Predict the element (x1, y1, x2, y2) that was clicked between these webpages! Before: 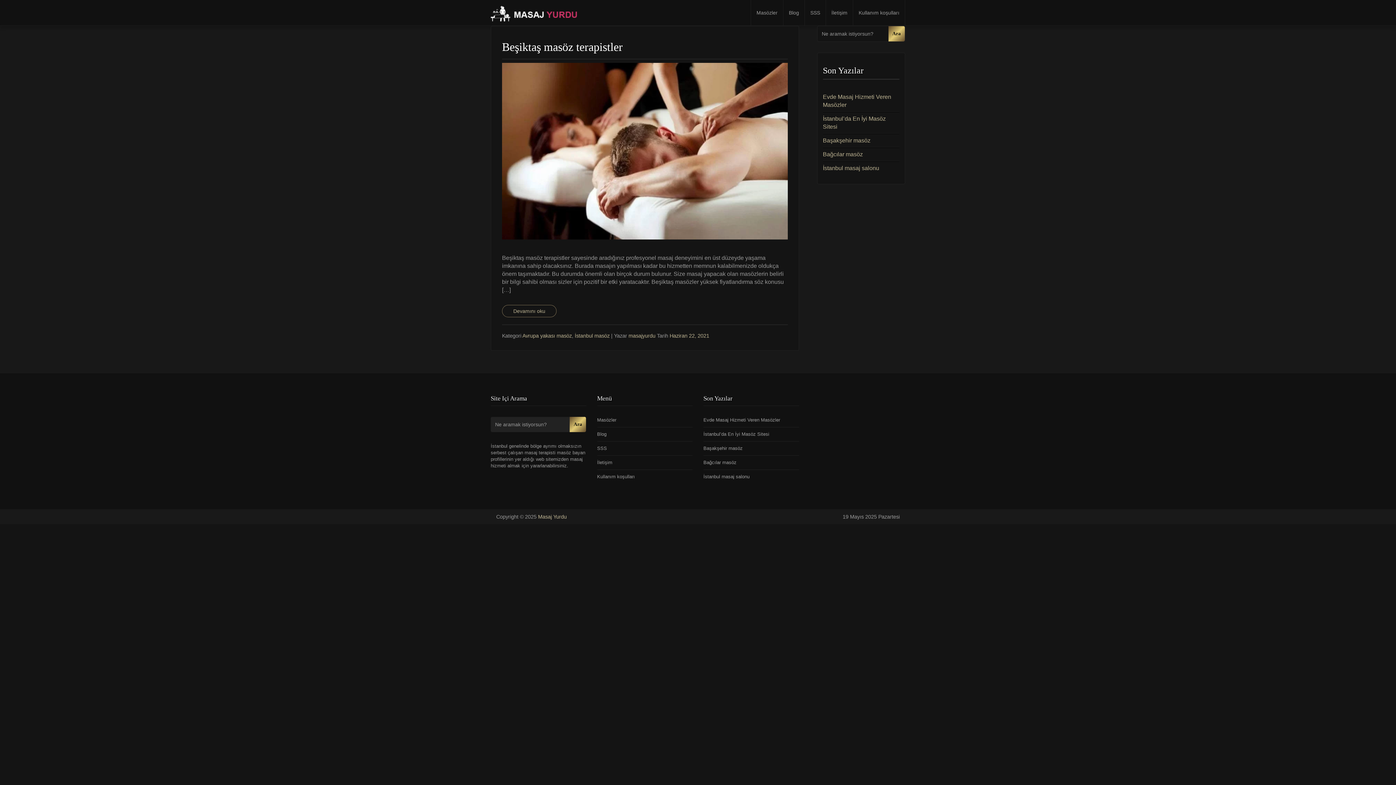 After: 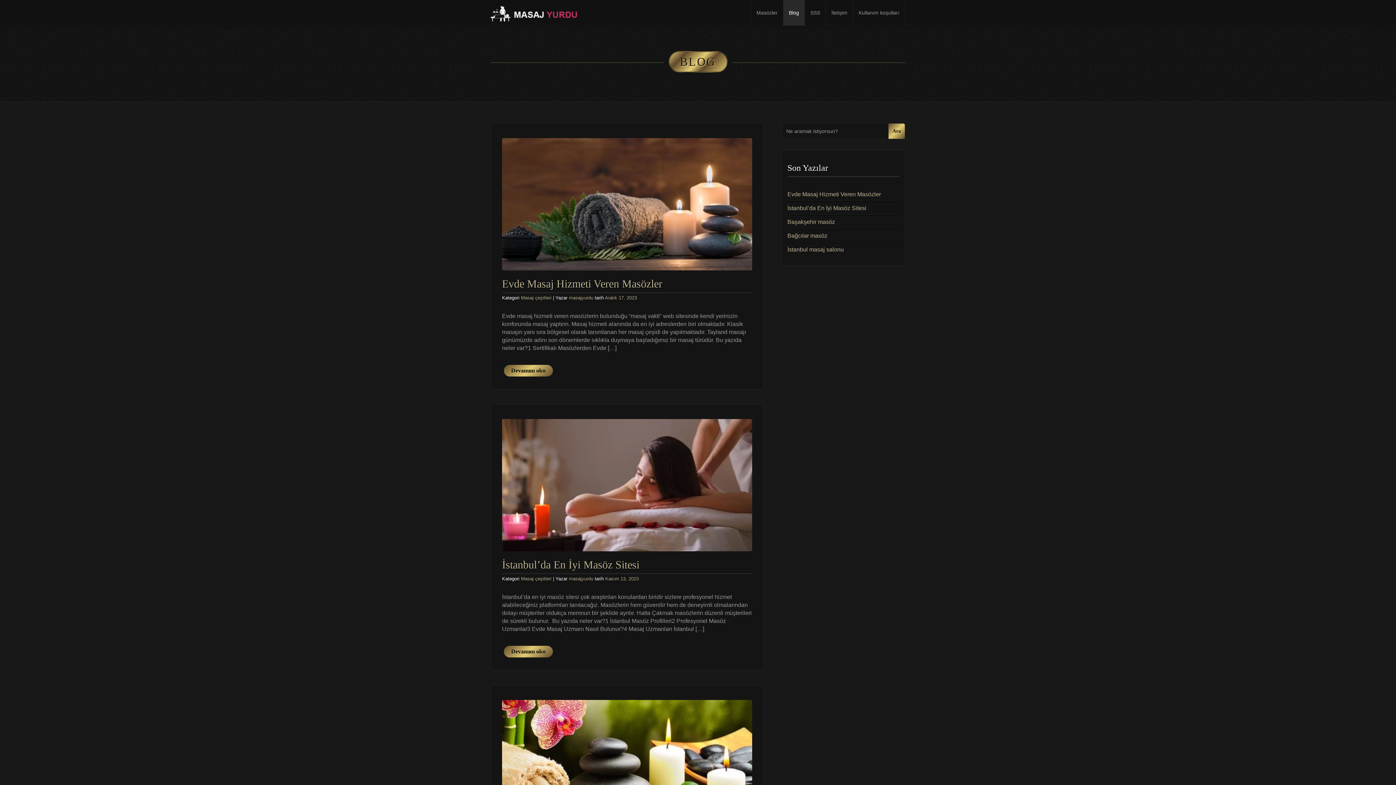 Action: bbox: (783, 0, 804, 25) label: Blog